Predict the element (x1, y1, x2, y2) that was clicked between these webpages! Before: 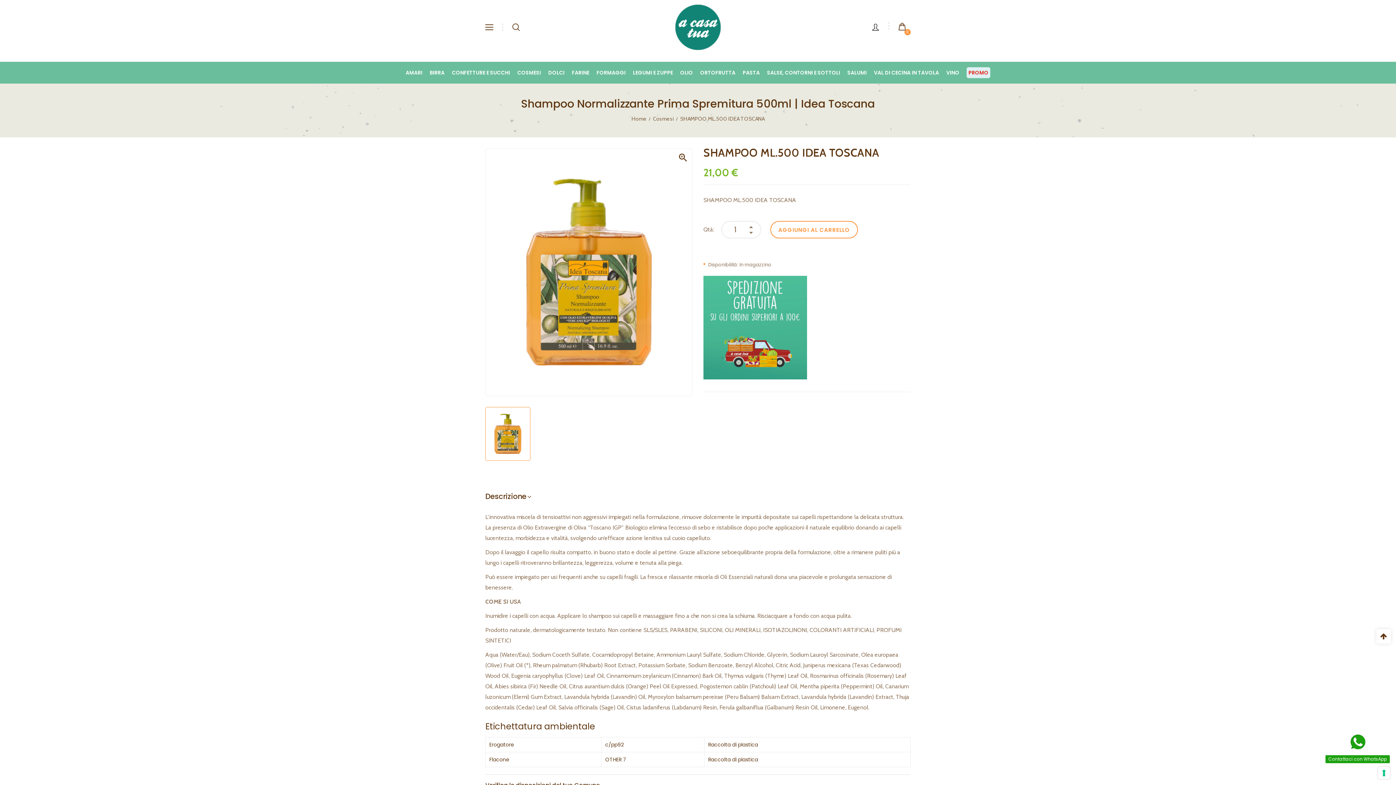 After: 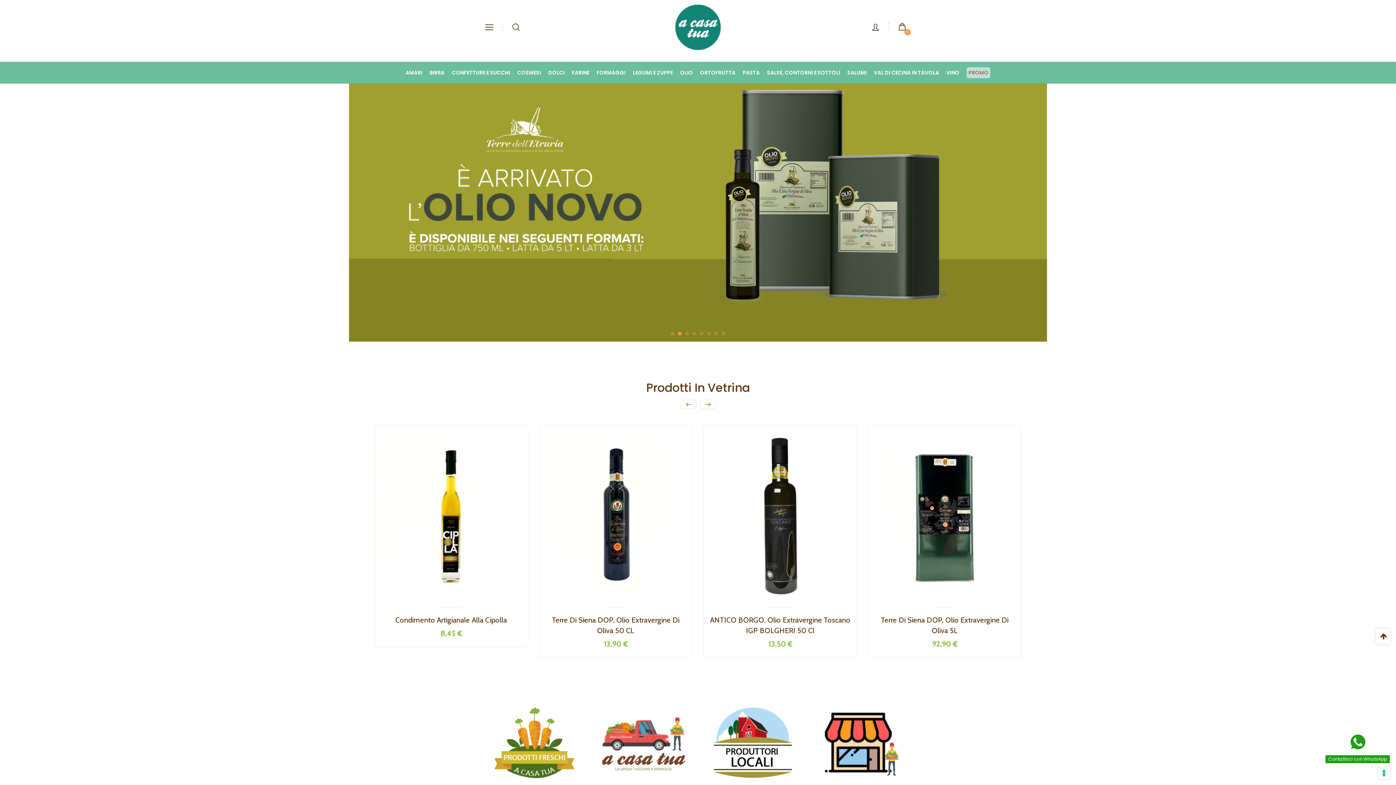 Action: bbox: (670, 0, 725, 54)